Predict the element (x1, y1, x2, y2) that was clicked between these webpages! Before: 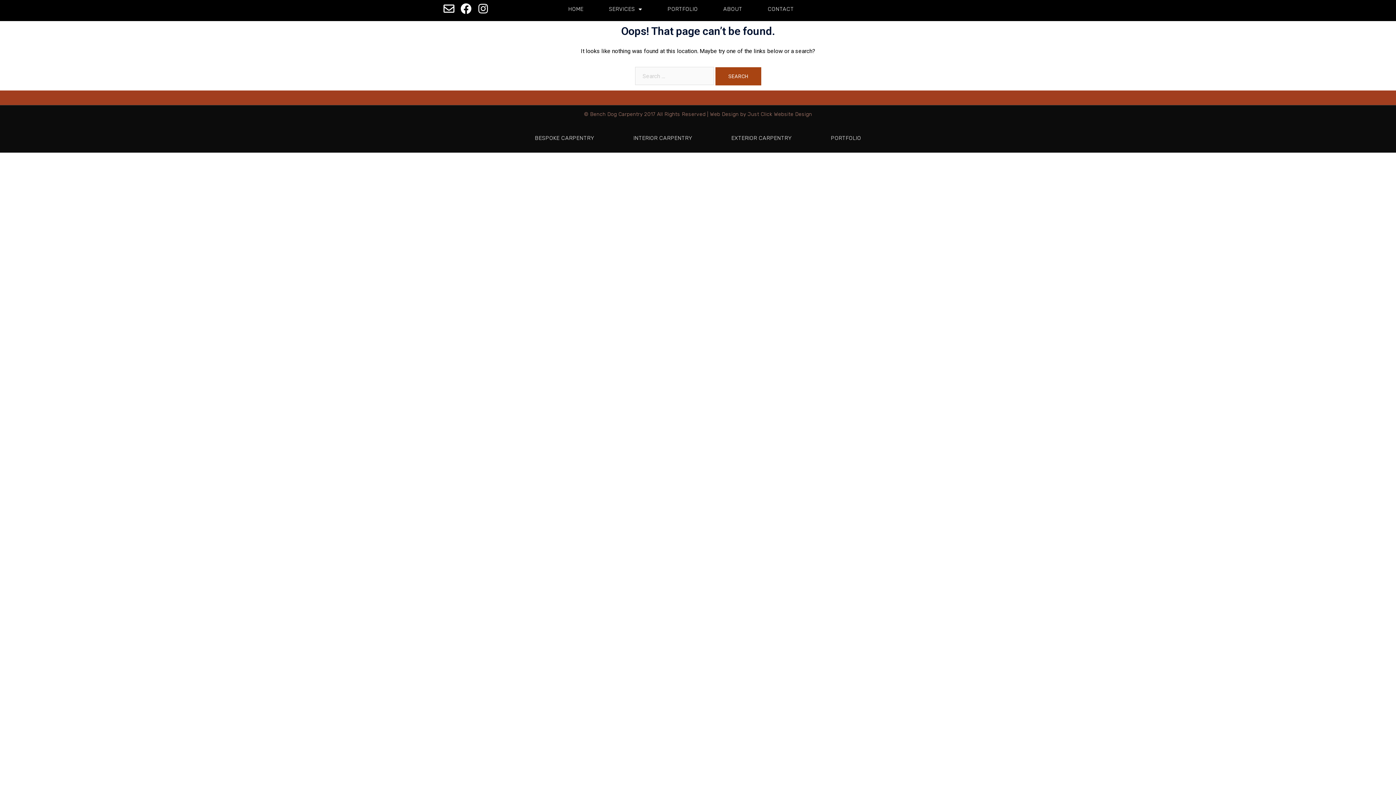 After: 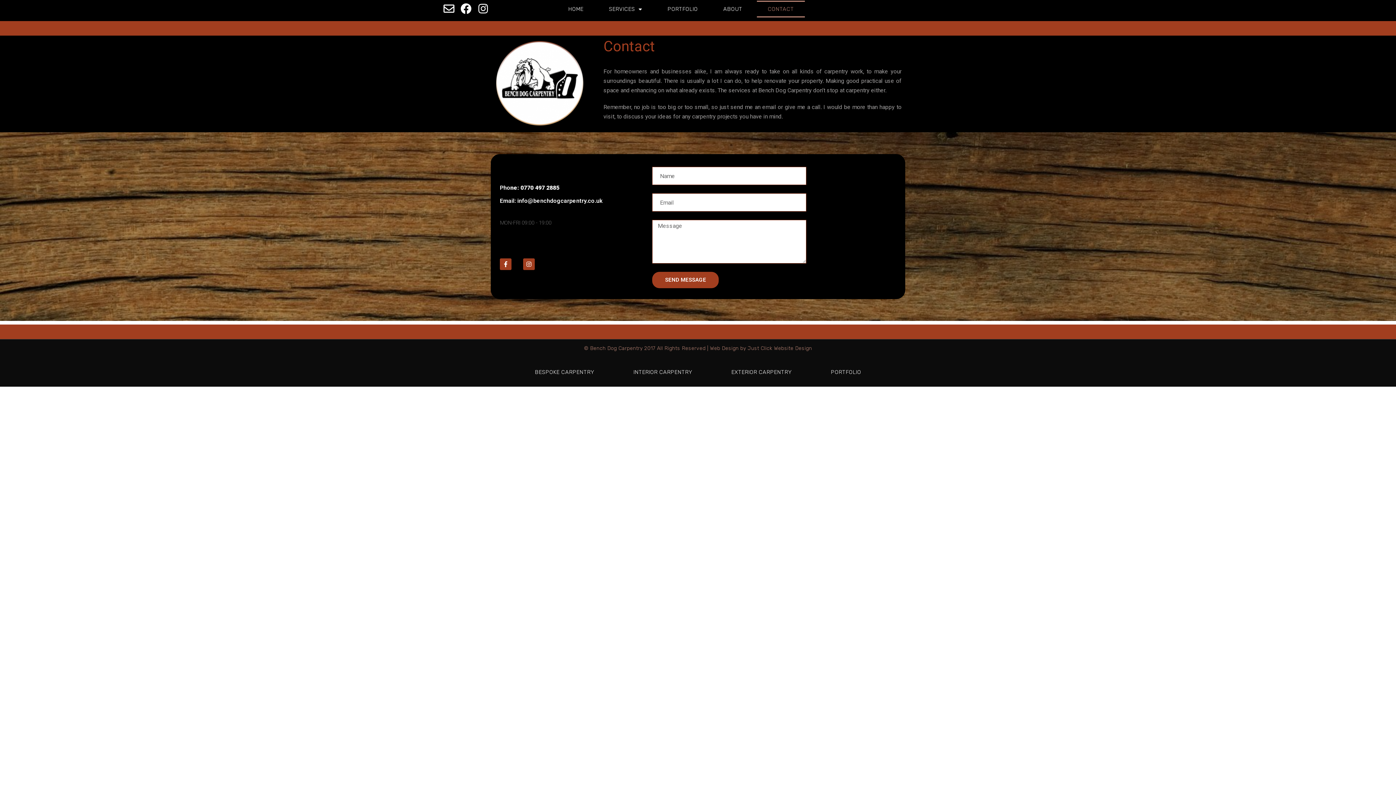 Action: label: CONTACT bbox: (757, 0, 805, 17)